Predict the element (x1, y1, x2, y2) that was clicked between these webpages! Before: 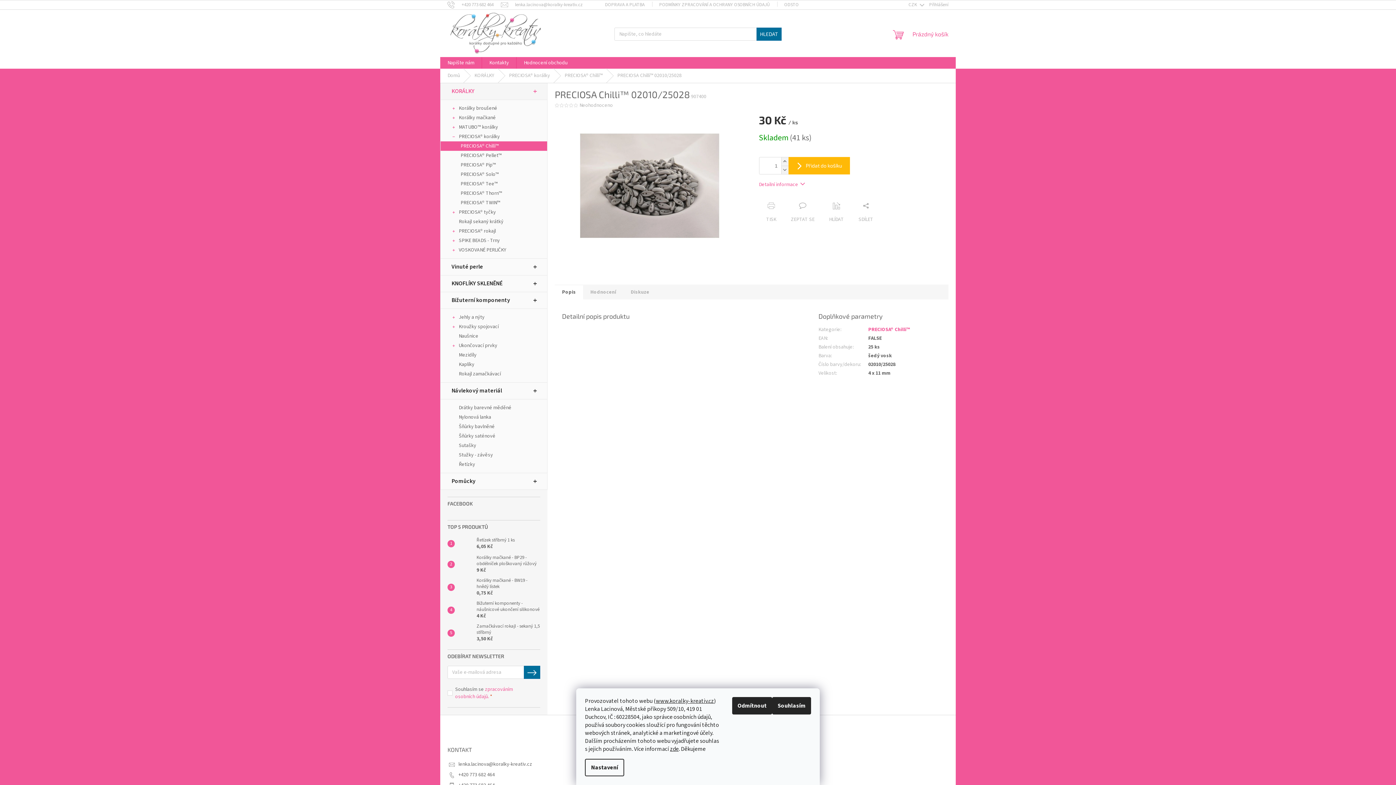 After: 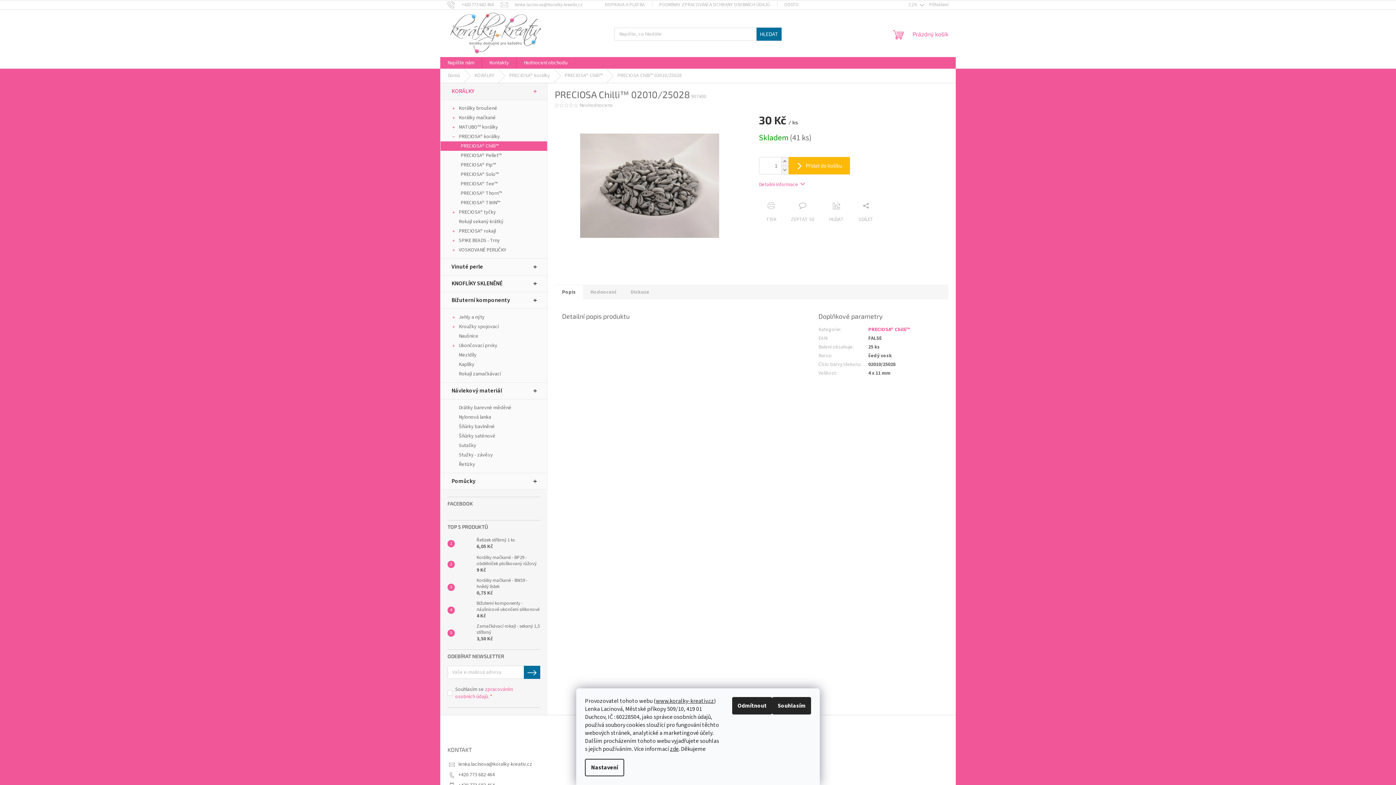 Action: label: Zvýšit množství o 1 bbox: (781, 157, 788, 165)